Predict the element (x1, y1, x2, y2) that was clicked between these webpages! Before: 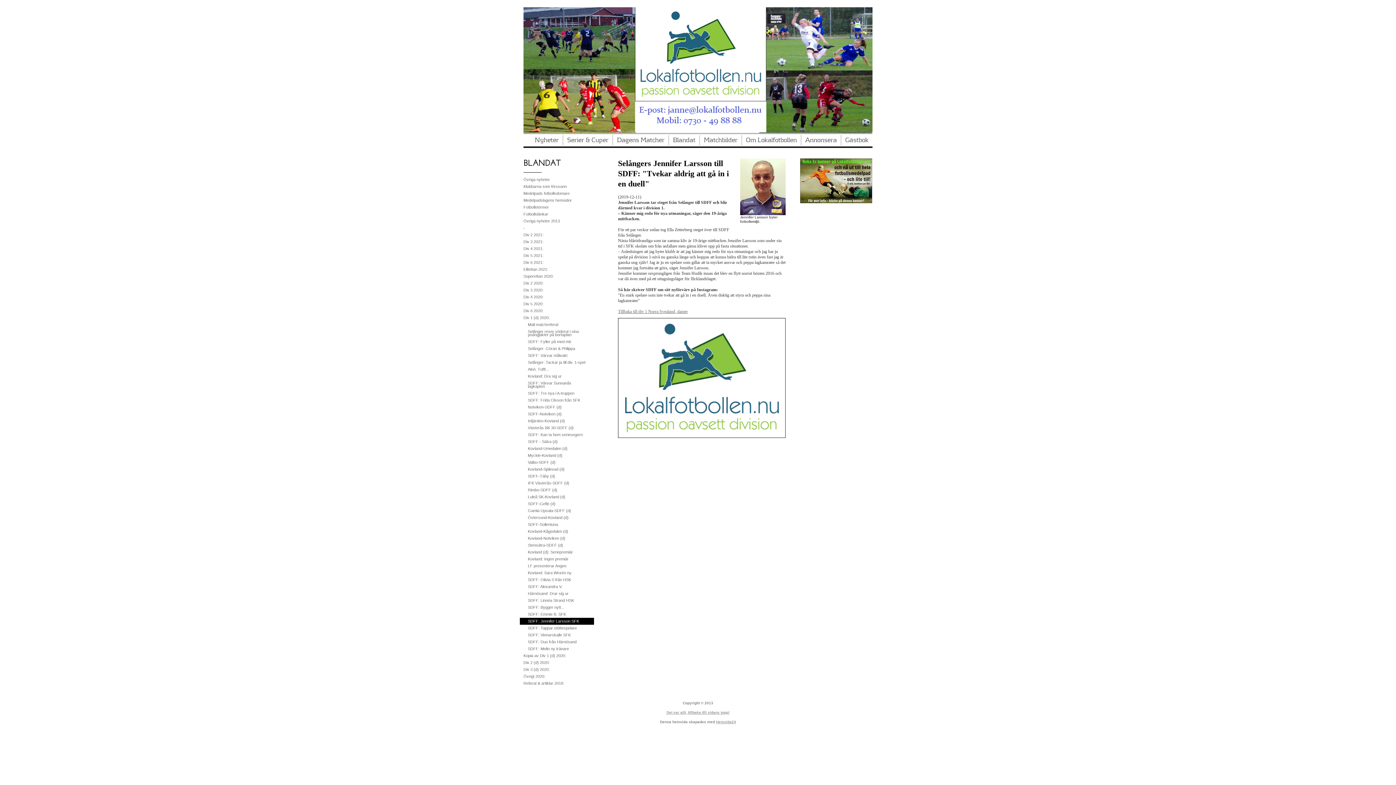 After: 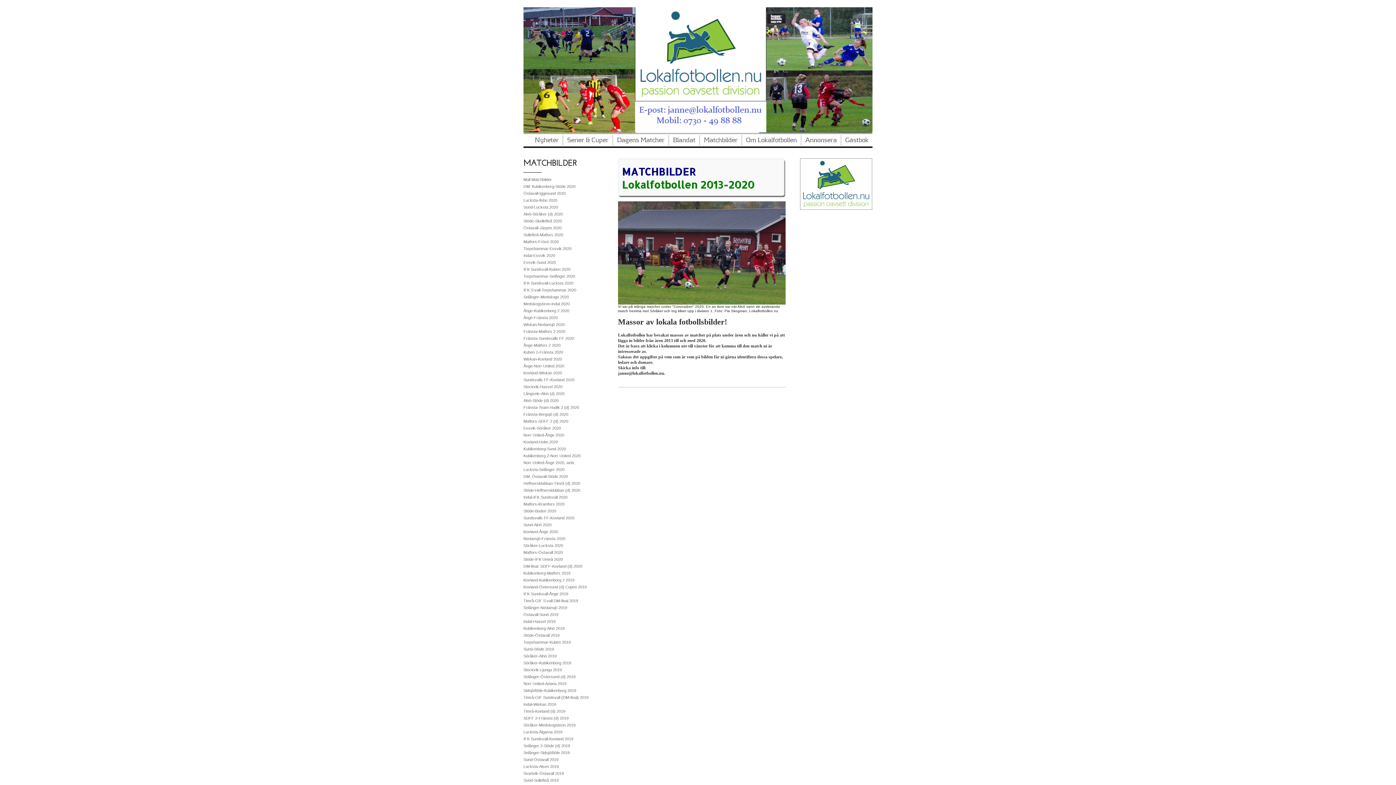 Action: label: Matchbilder bbox: (700, 135, 741, 145)